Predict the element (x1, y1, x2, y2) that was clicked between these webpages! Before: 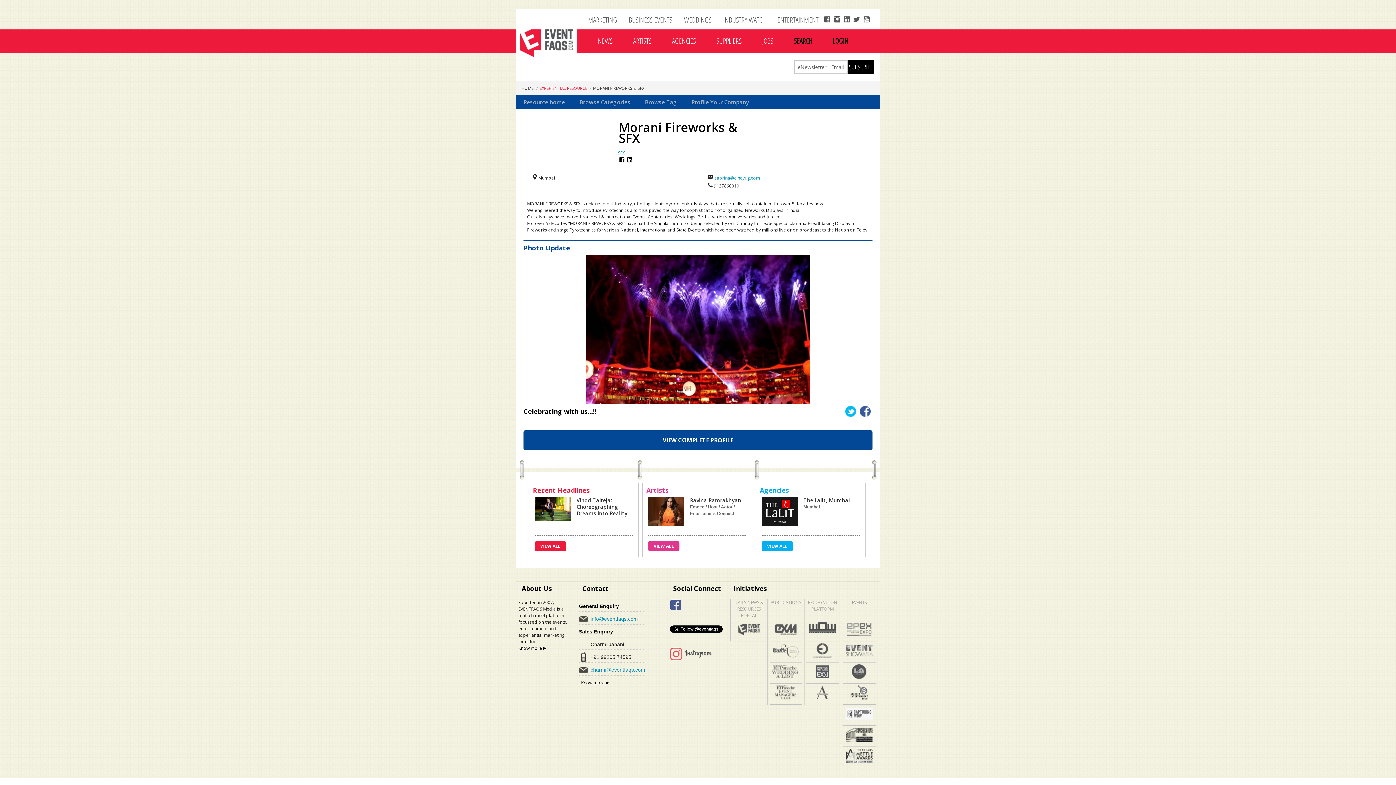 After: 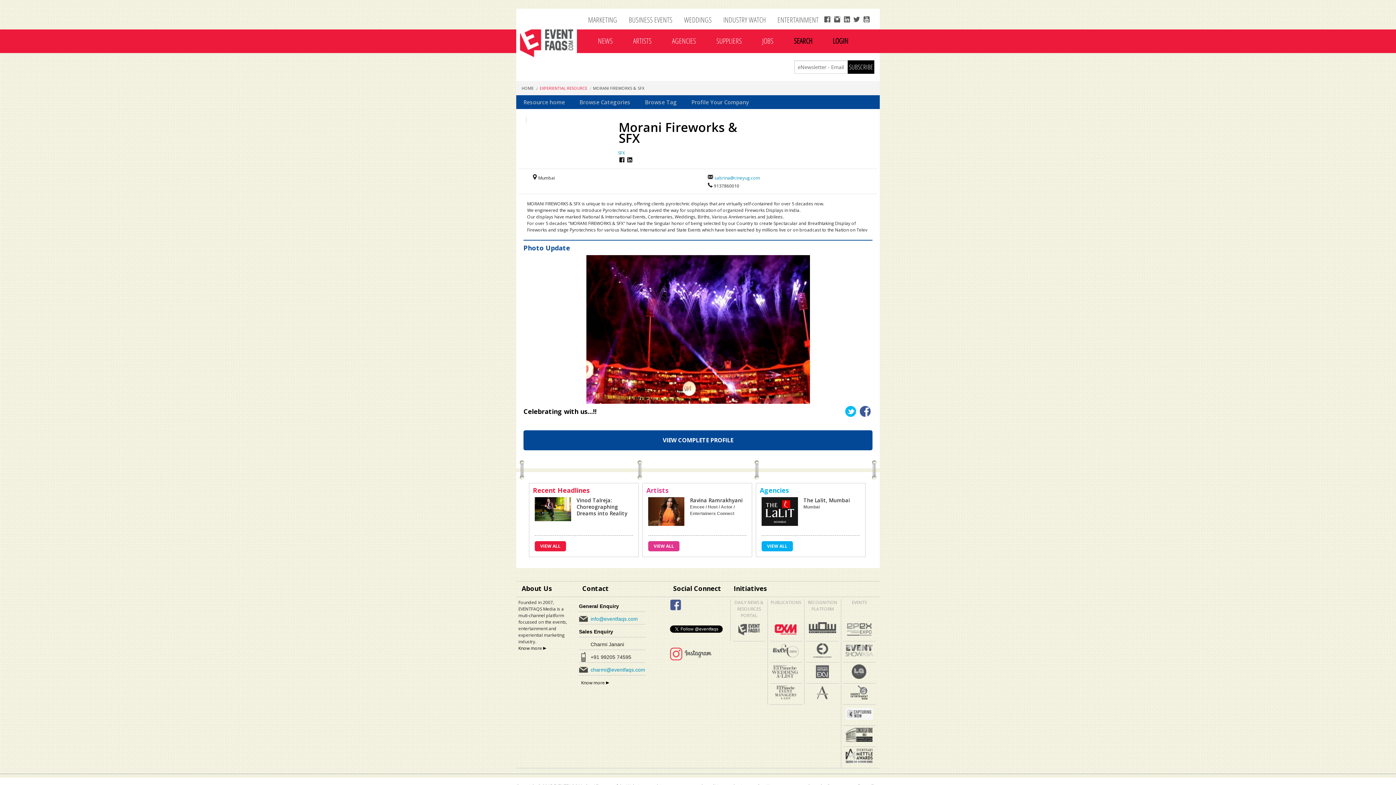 Action: bbox: (769, 620, 802, 641)